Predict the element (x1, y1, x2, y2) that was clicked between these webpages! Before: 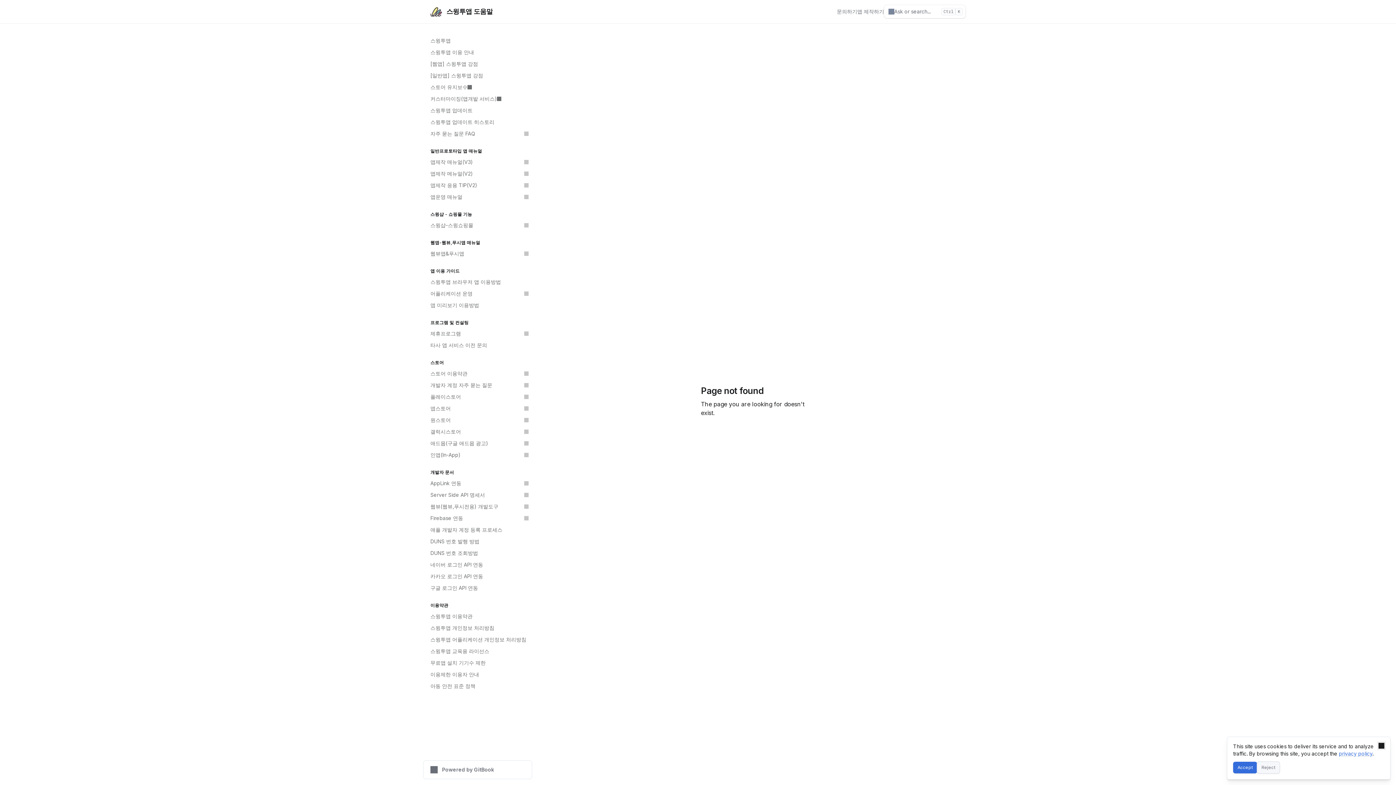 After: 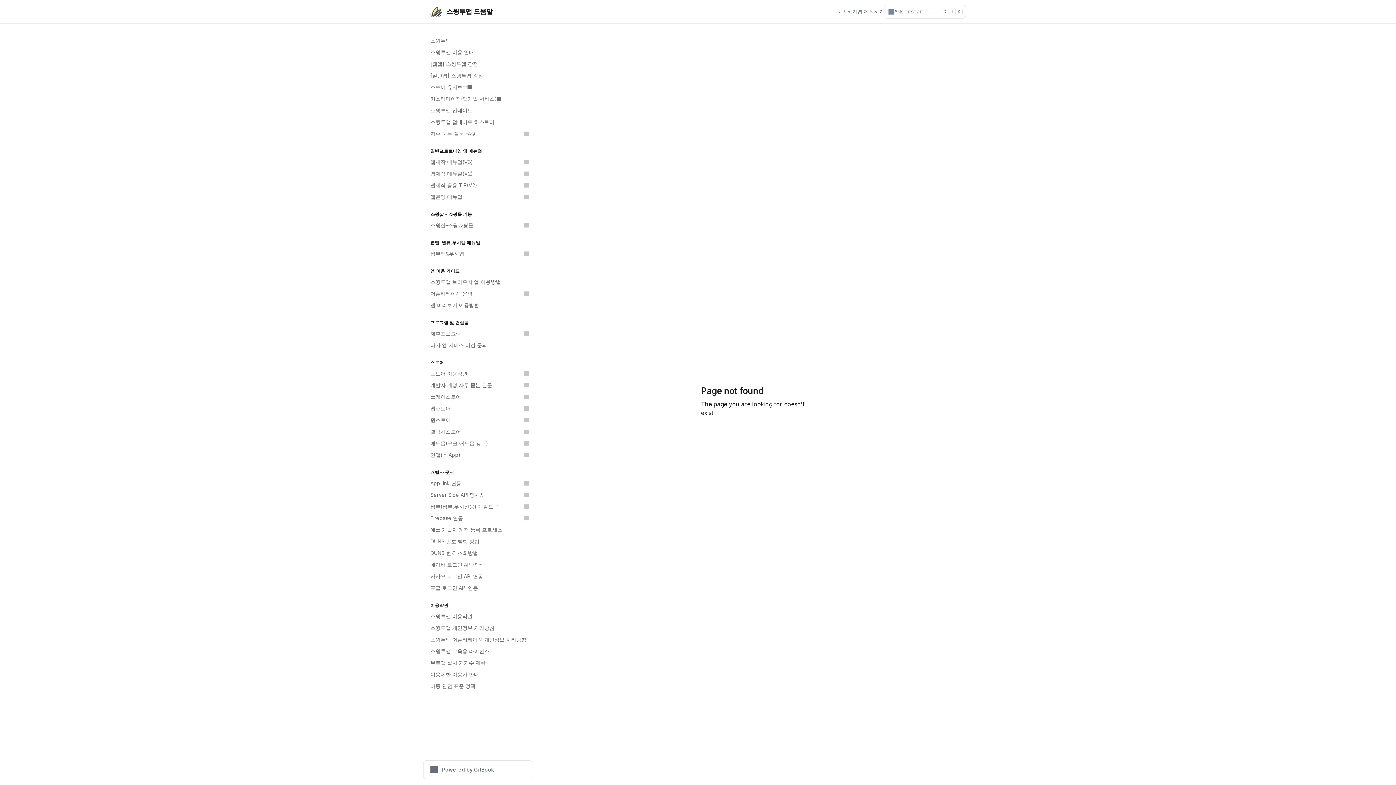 Action: bbox: (1233, 762, 1257, 773) label: Accept